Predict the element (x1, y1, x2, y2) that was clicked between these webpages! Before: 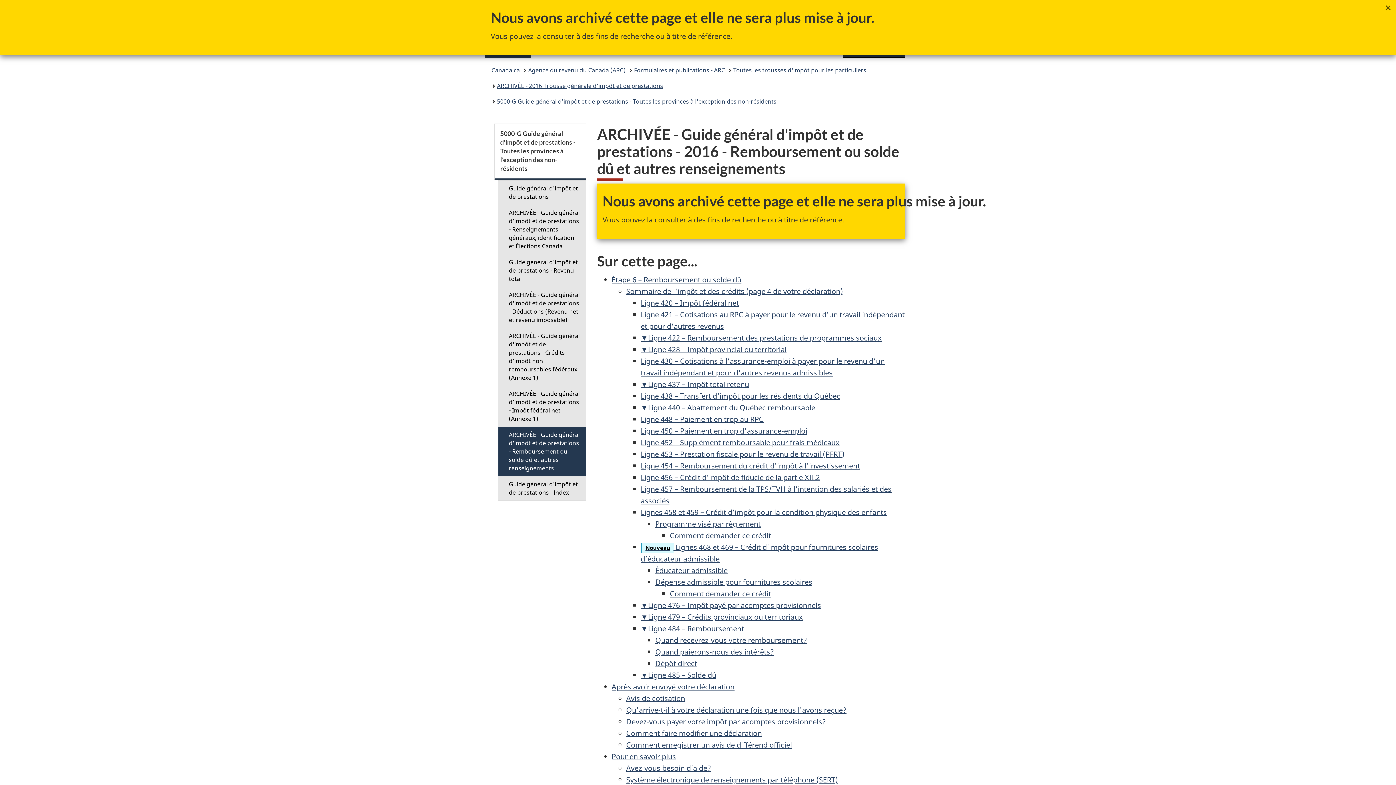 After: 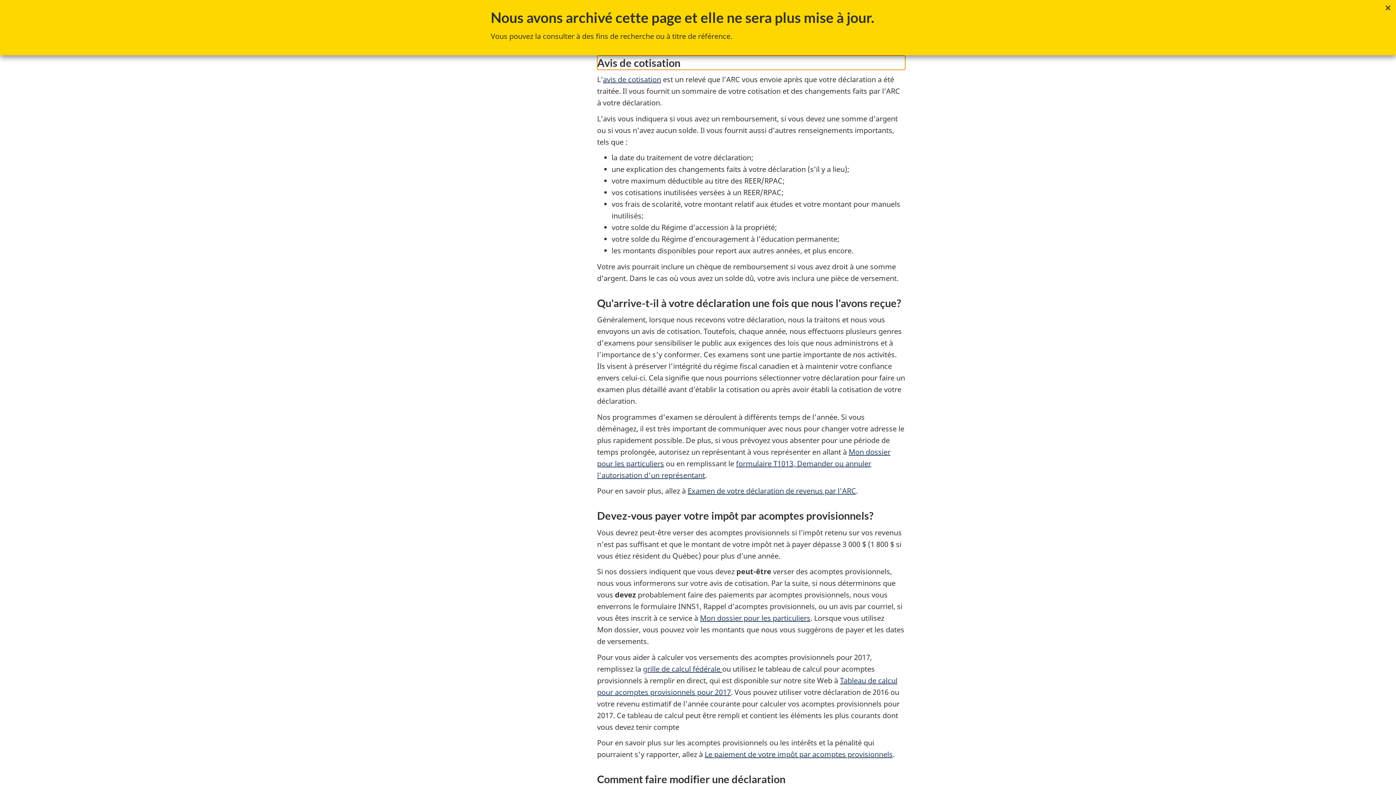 Action: bbox: (626, 693, 685, 703) label: Avis de cotisation